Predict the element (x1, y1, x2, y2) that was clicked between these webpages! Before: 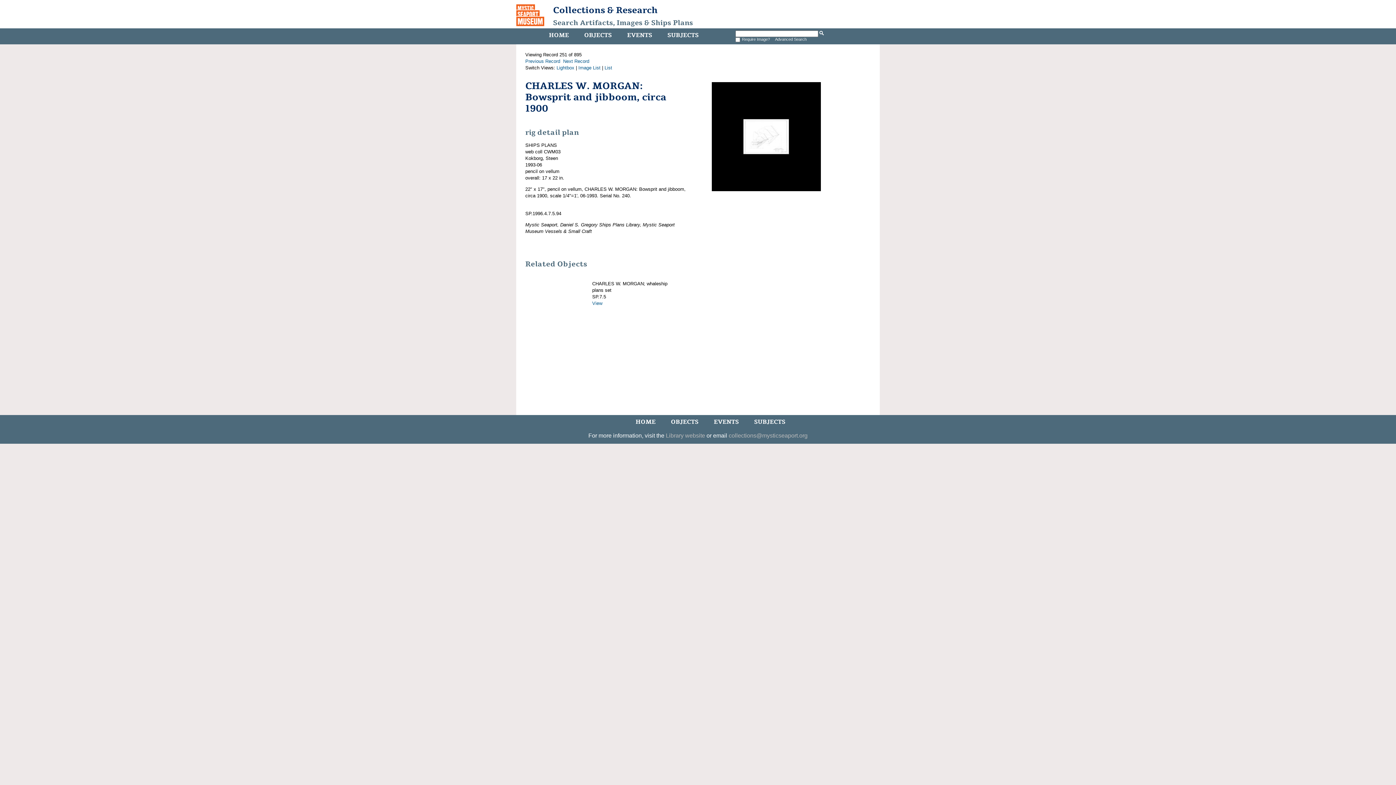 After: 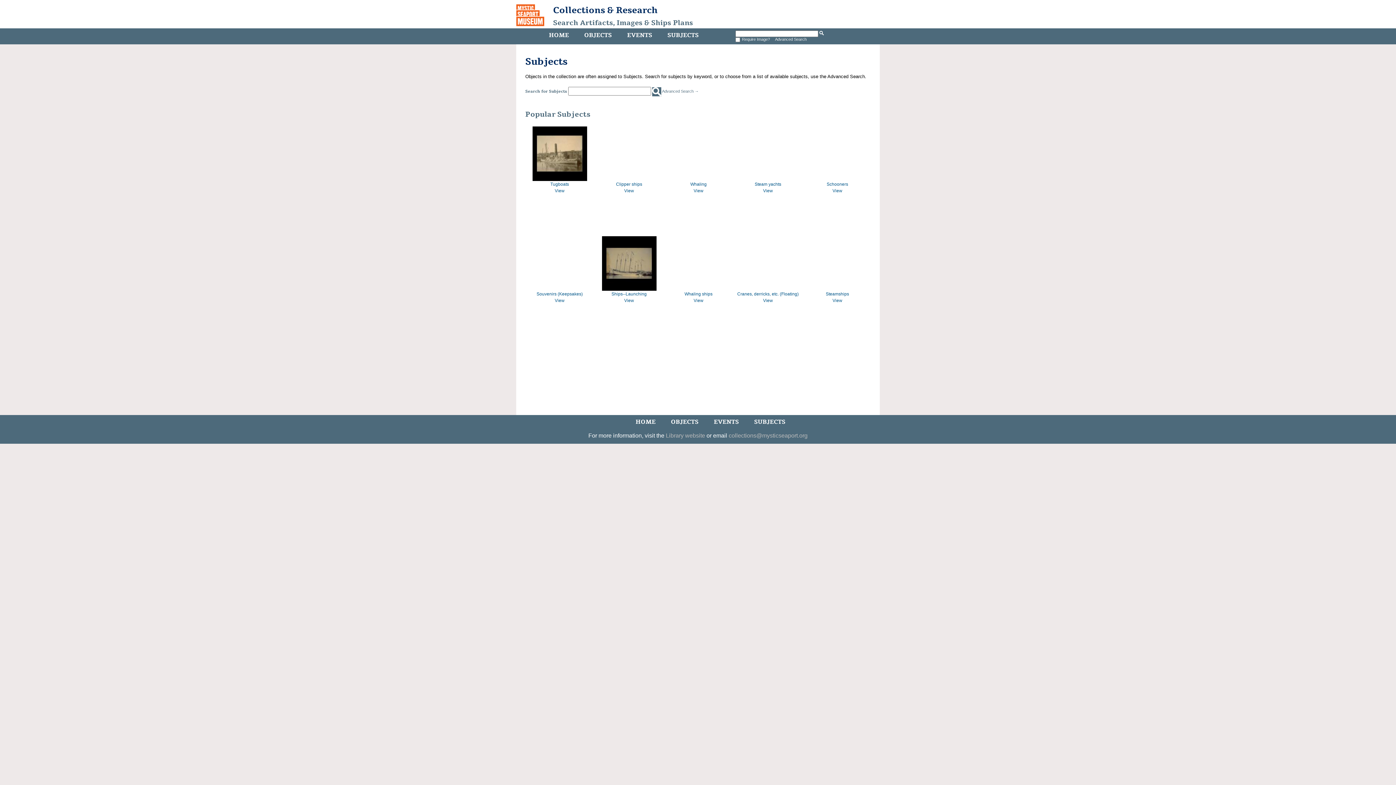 Action: label: SUBJECTS bbox: (665, 29, 700, 41)